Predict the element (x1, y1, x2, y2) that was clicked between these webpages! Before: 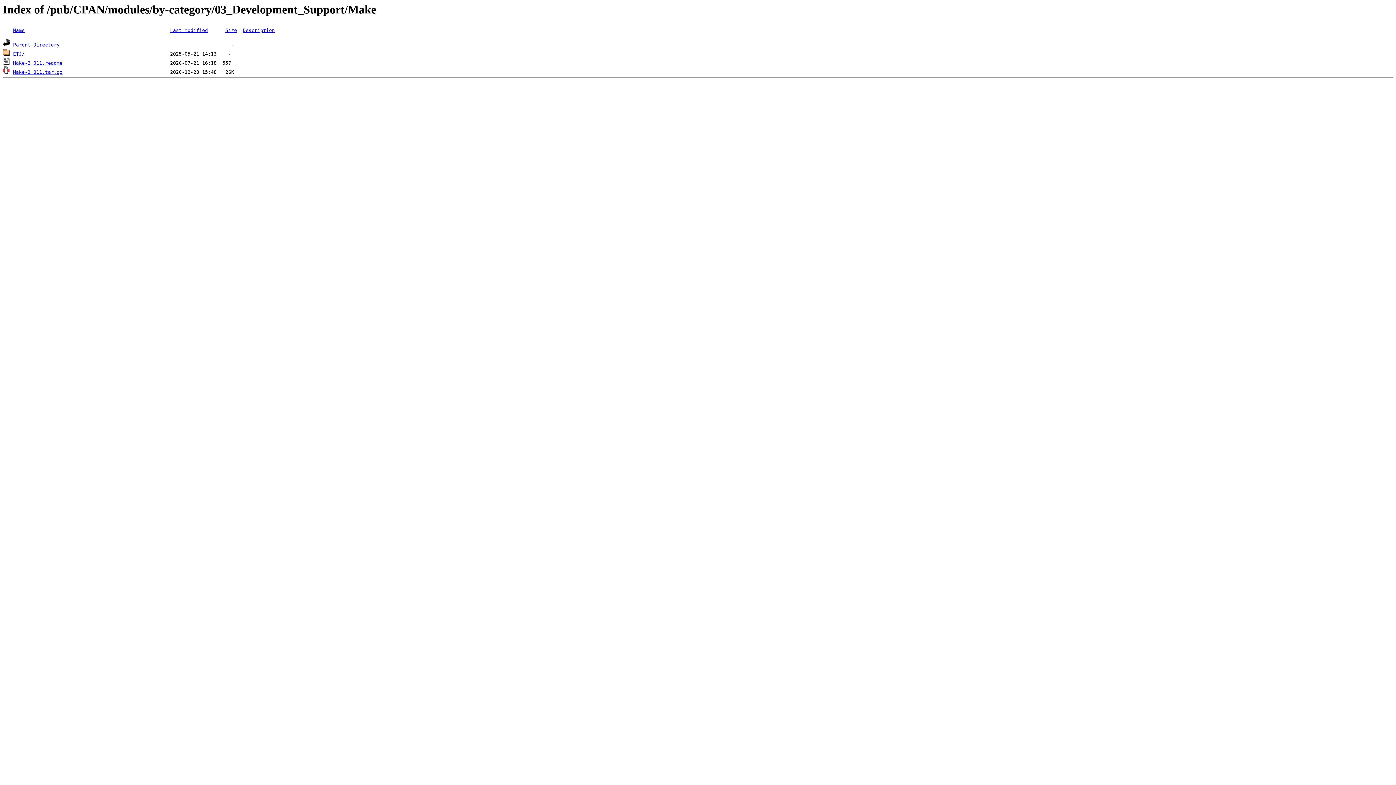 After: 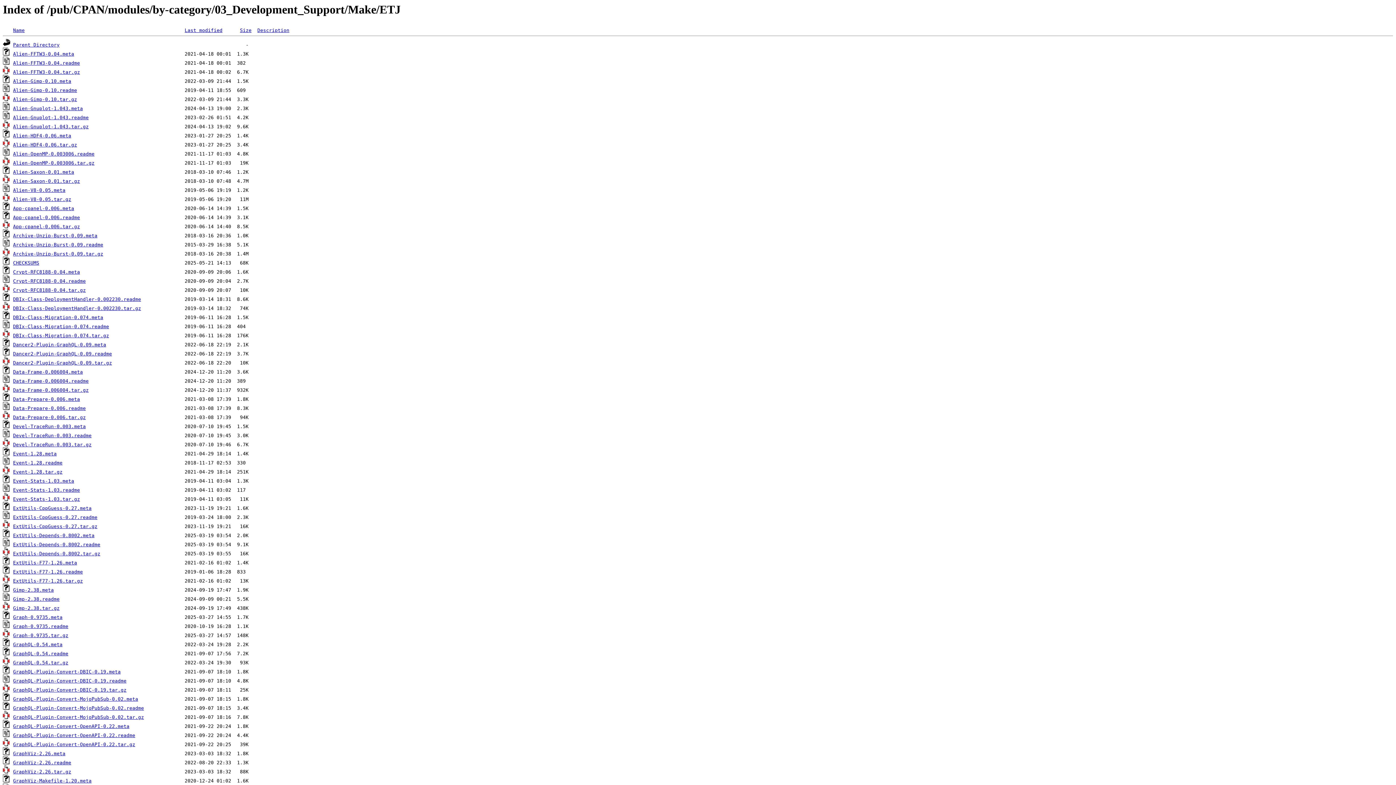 Action: bbox: (13, 51, 24, 56) label: ETJ/